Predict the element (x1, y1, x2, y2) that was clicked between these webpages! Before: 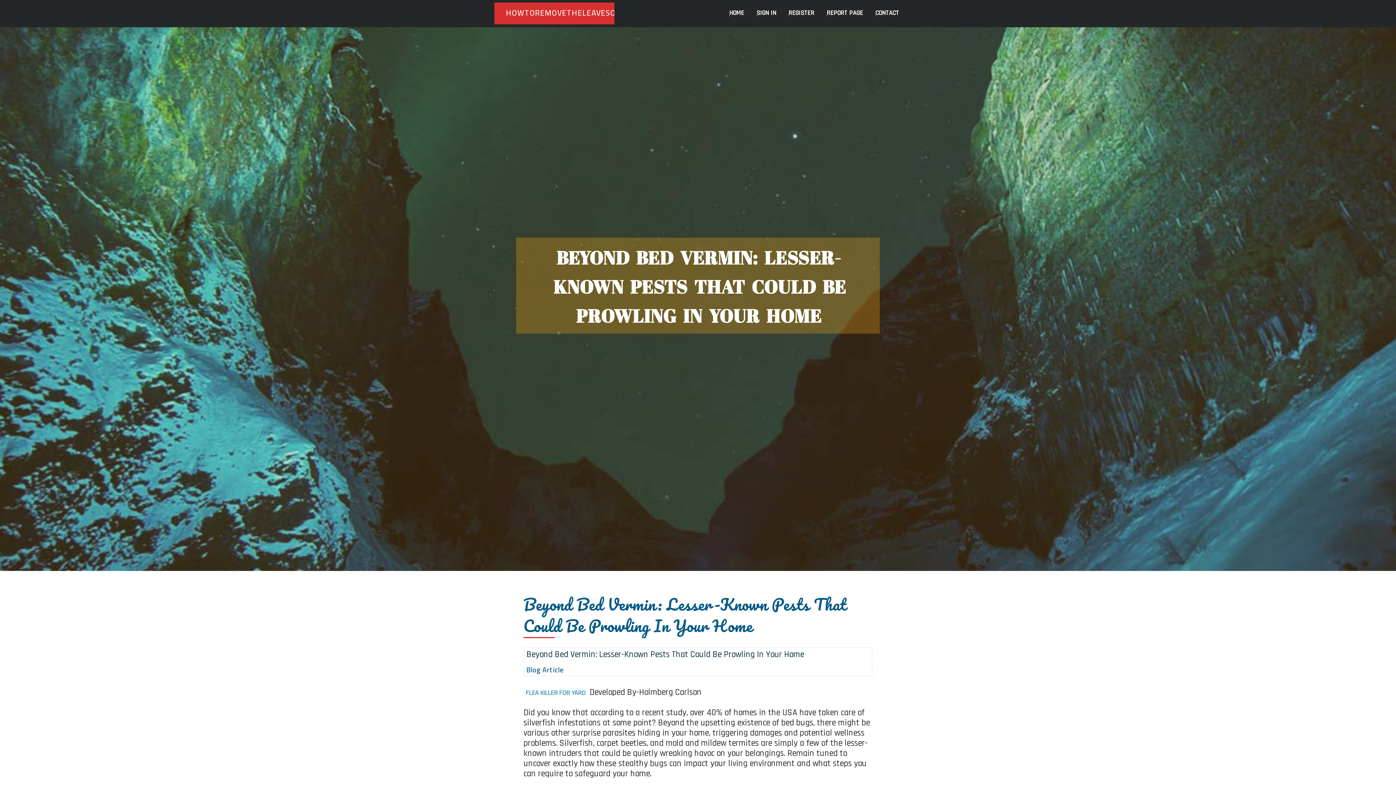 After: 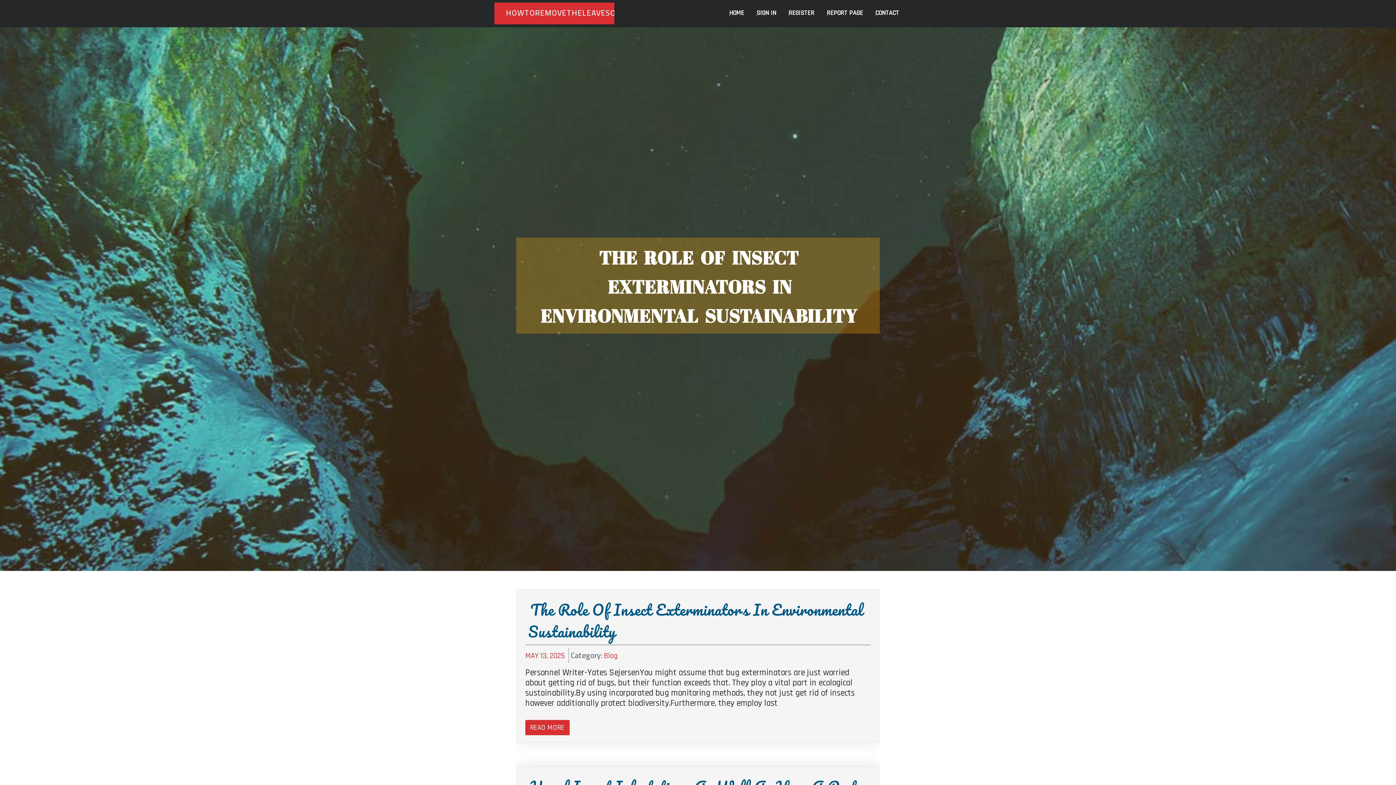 Action: bbox: (496, 2, 676, 44) label: HOWTOREMOVETHELEAVESOFFOF51738.DM-BLOG.COM